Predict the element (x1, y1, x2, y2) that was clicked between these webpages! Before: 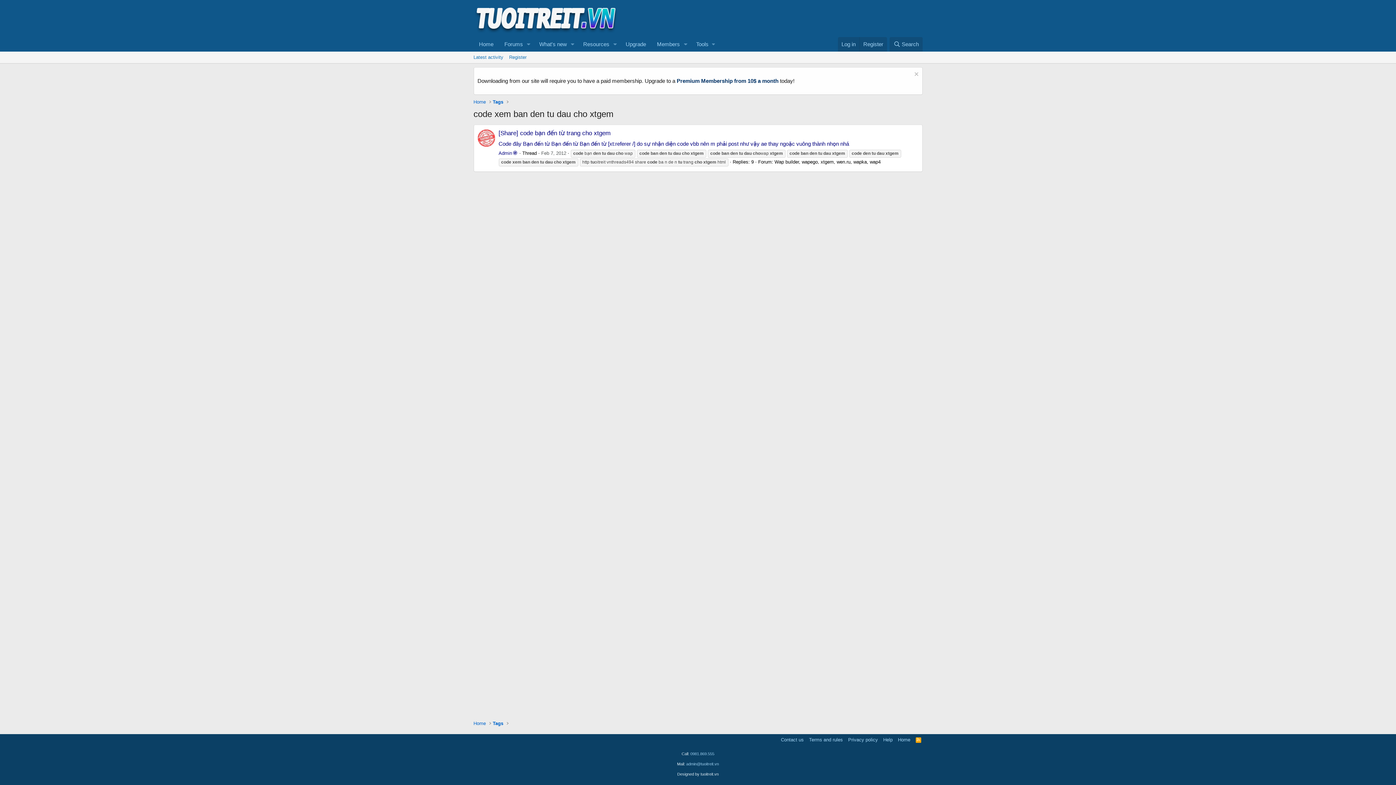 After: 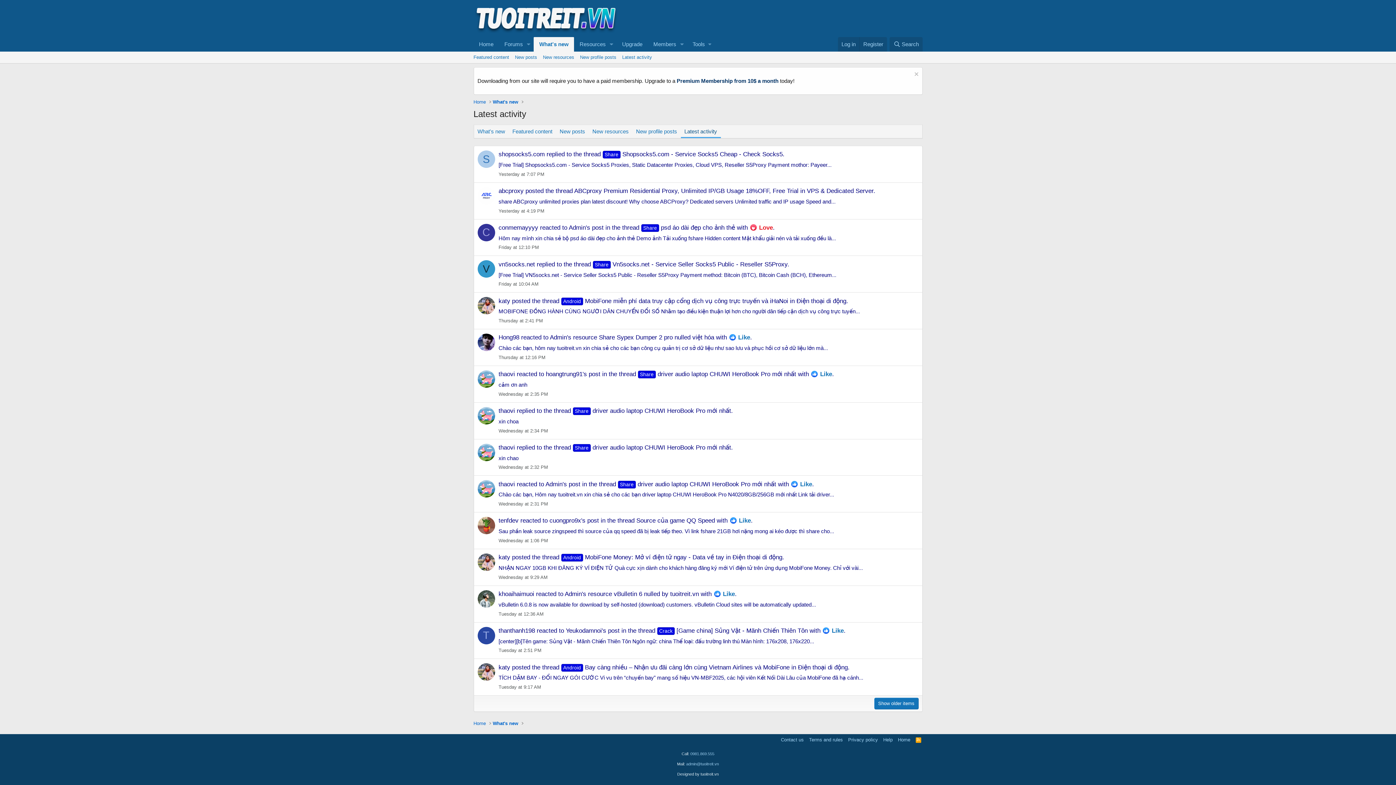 Action: label: Latest activity bbox: (470, 51, 506, 63)